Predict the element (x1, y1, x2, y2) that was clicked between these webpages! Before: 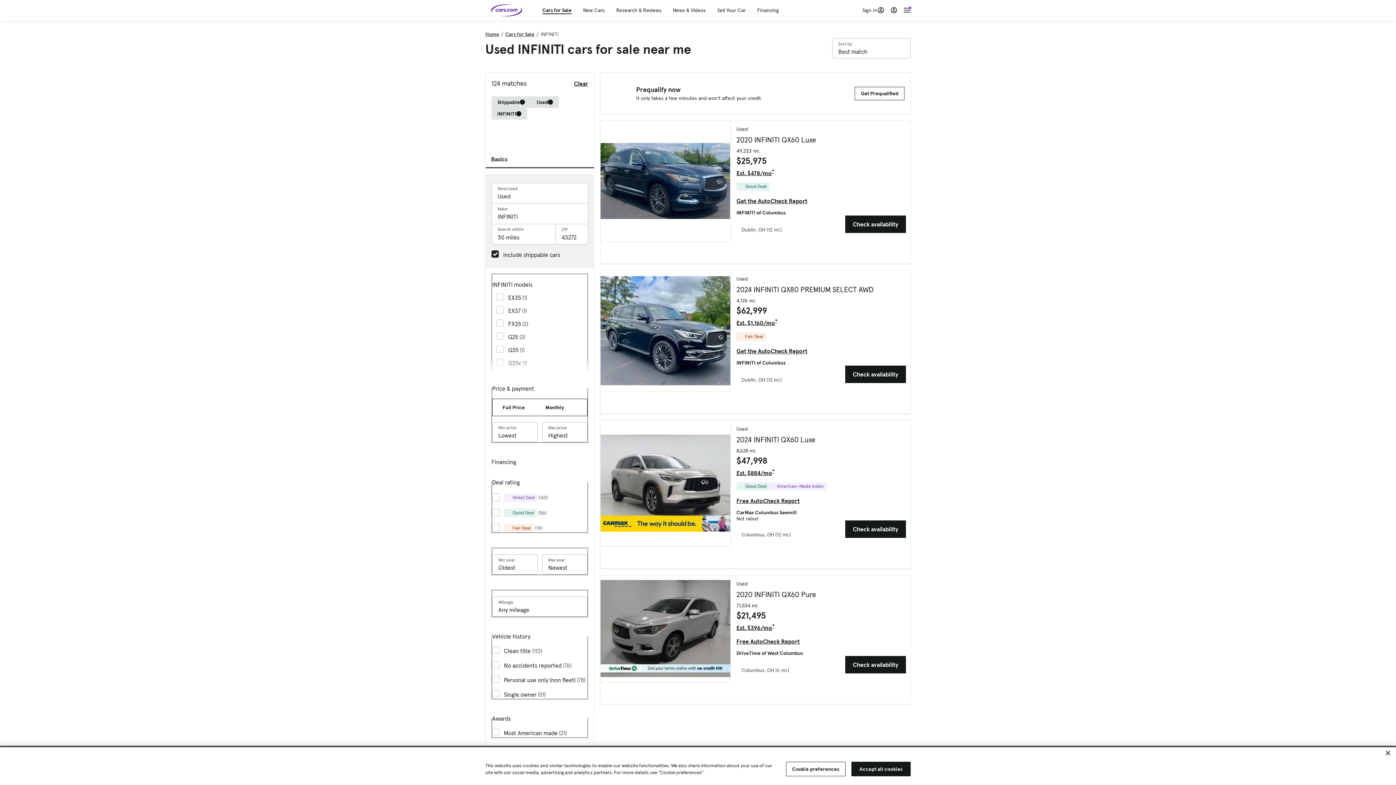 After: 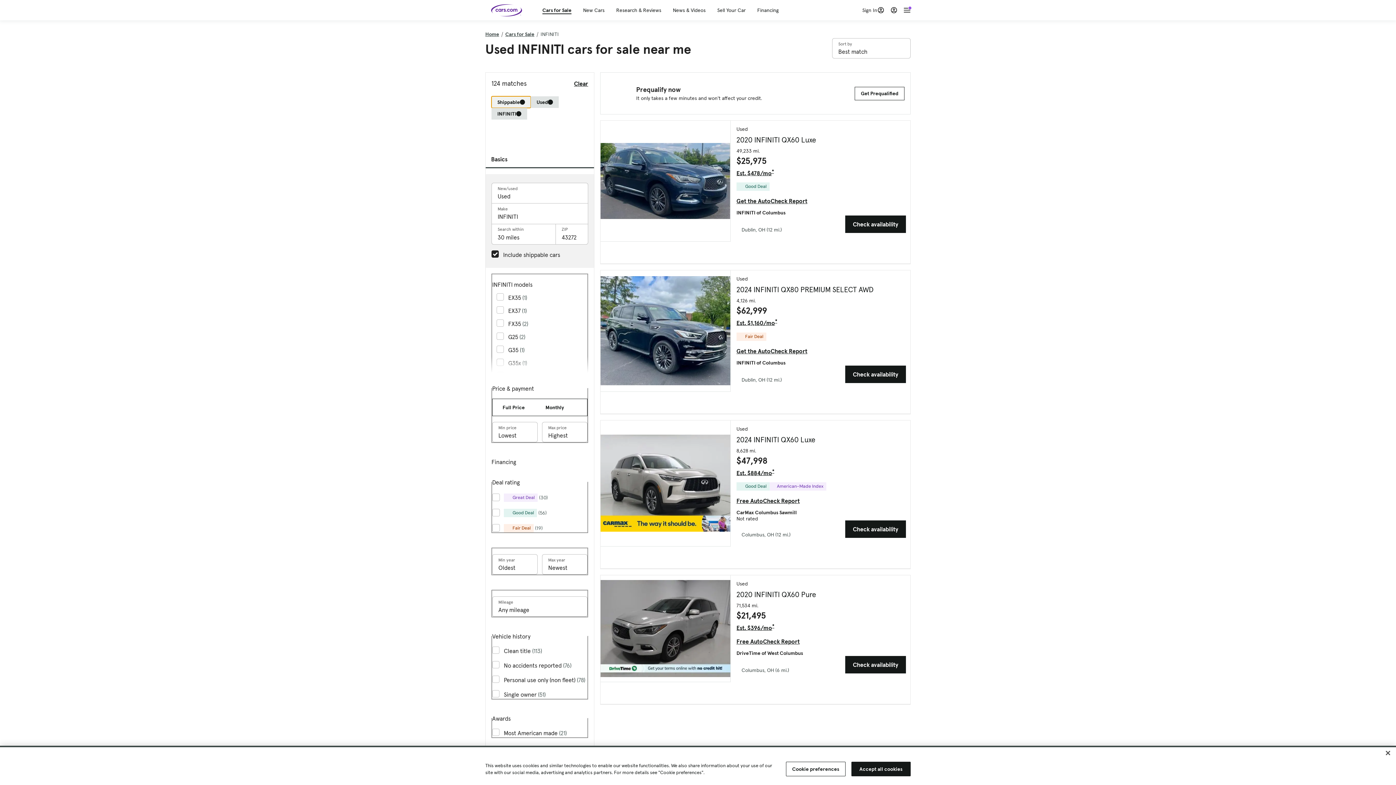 Action: bbox: (491, 96, 530, 108) label: Shippable